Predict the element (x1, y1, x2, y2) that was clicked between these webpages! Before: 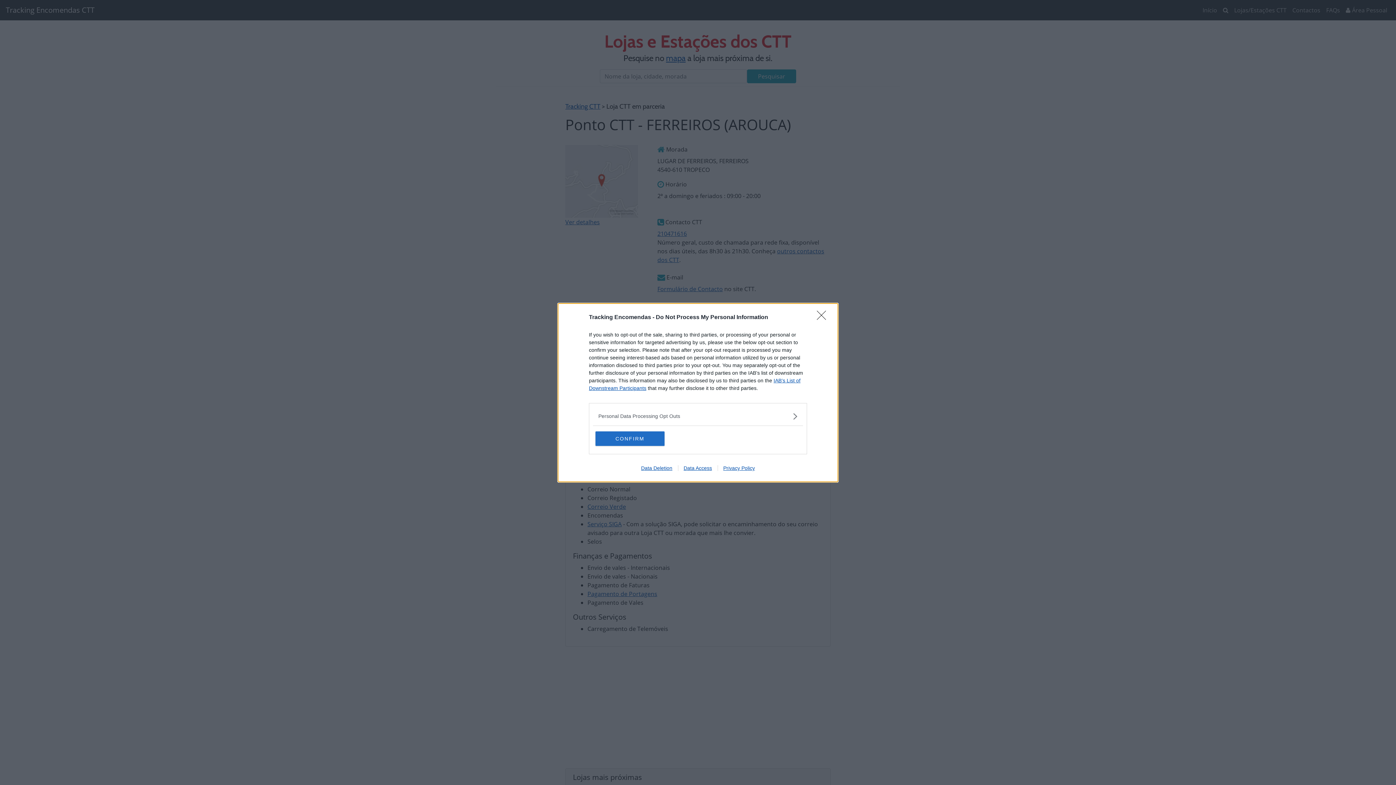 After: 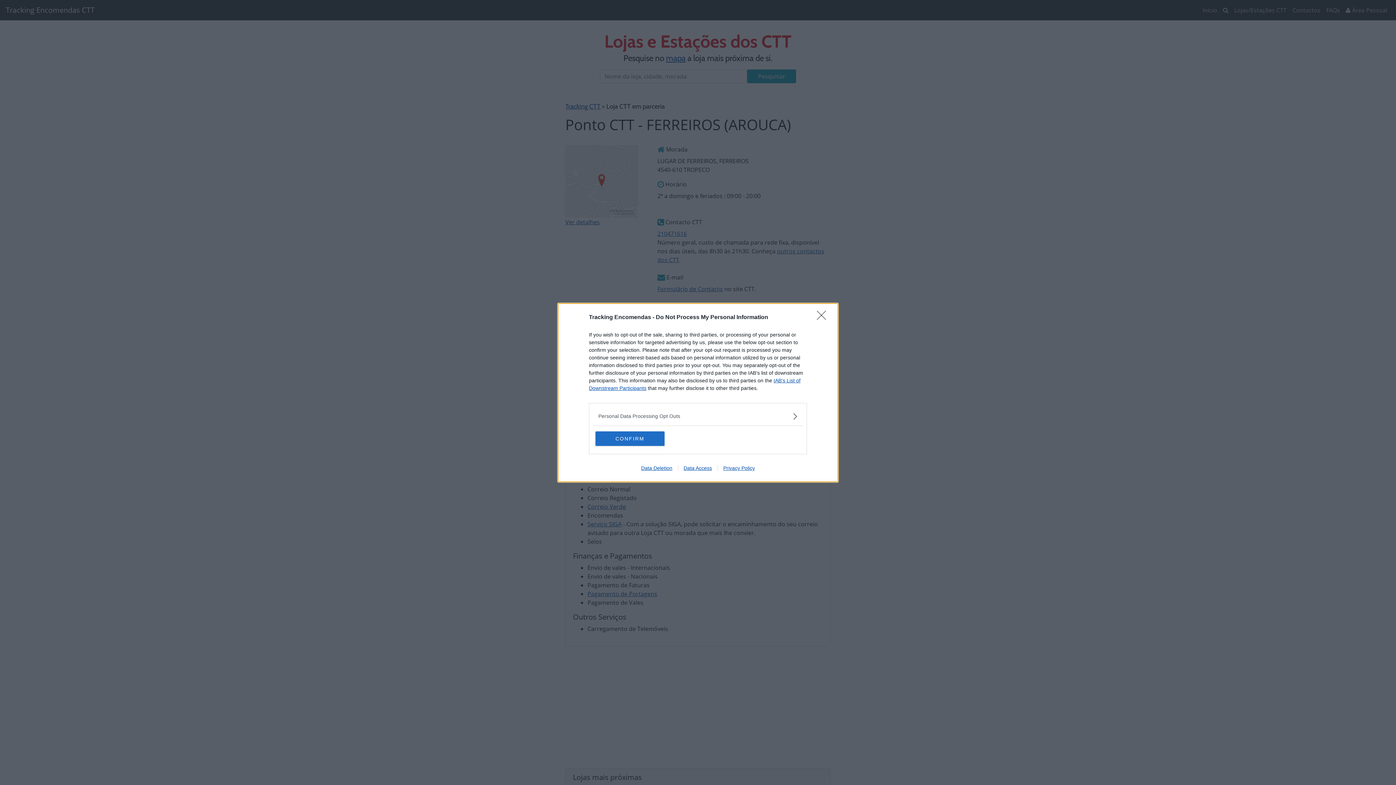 Action: bbox: (678, 465, 717, 471) label: Data Access